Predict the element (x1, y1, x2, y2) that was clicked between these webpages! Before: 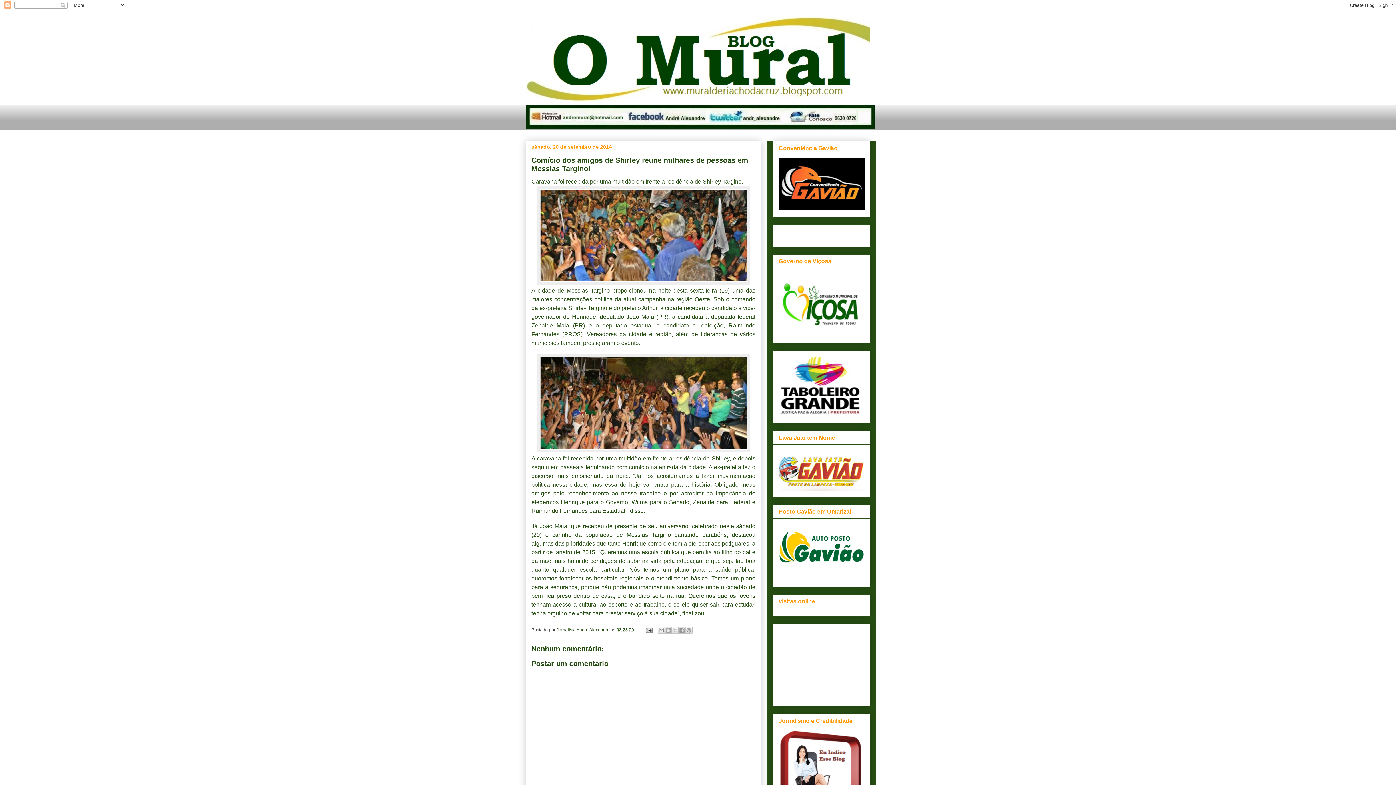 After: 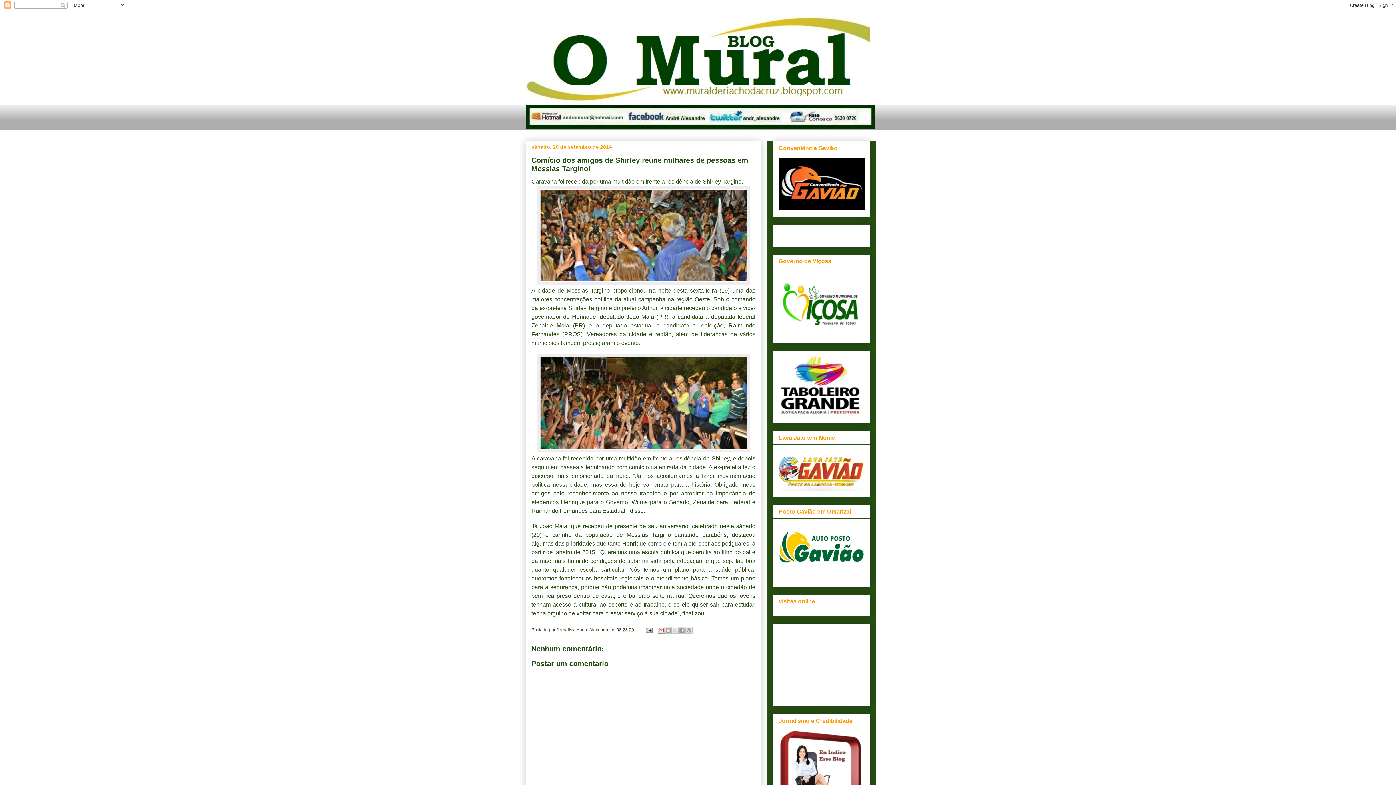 Action: label: Enviar por e-mail bbox: (657, 626, 665, 634)